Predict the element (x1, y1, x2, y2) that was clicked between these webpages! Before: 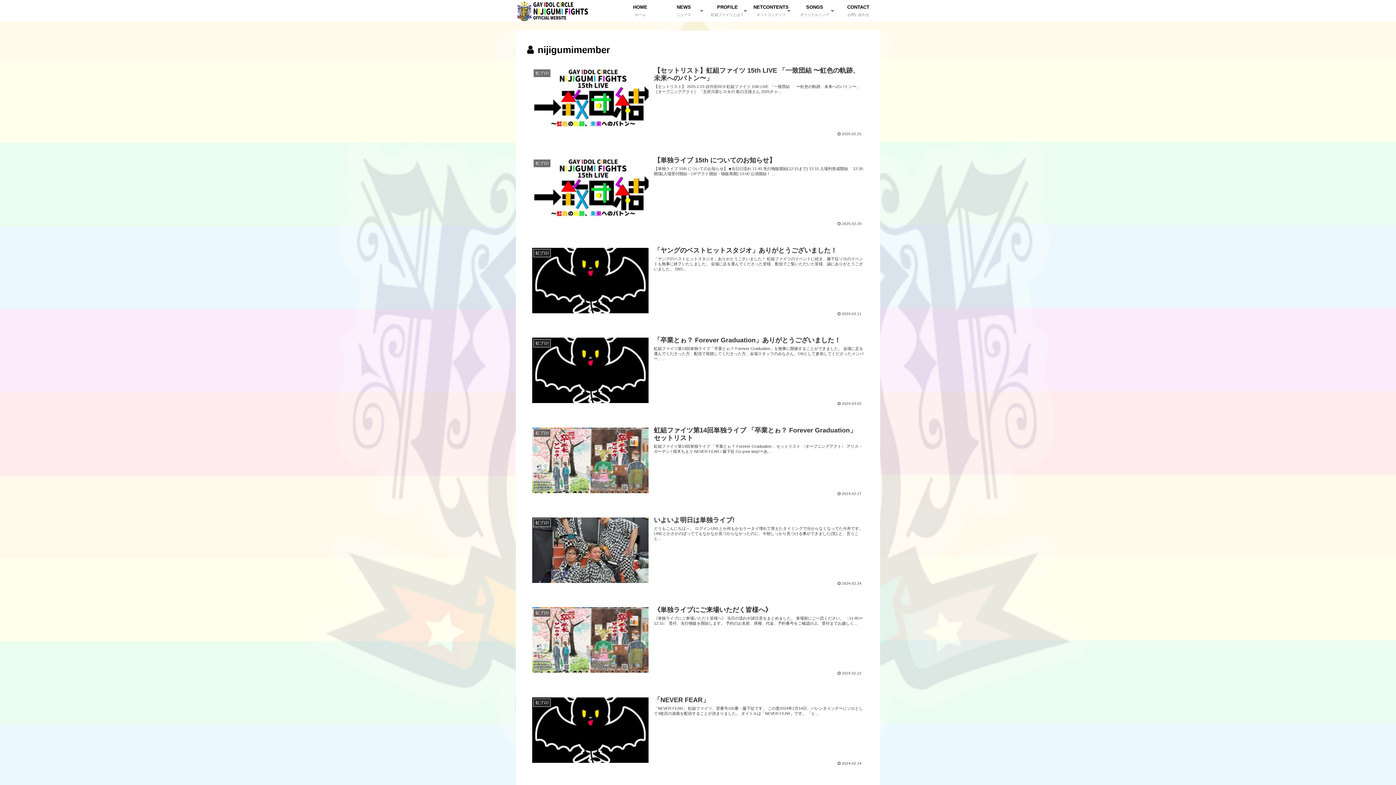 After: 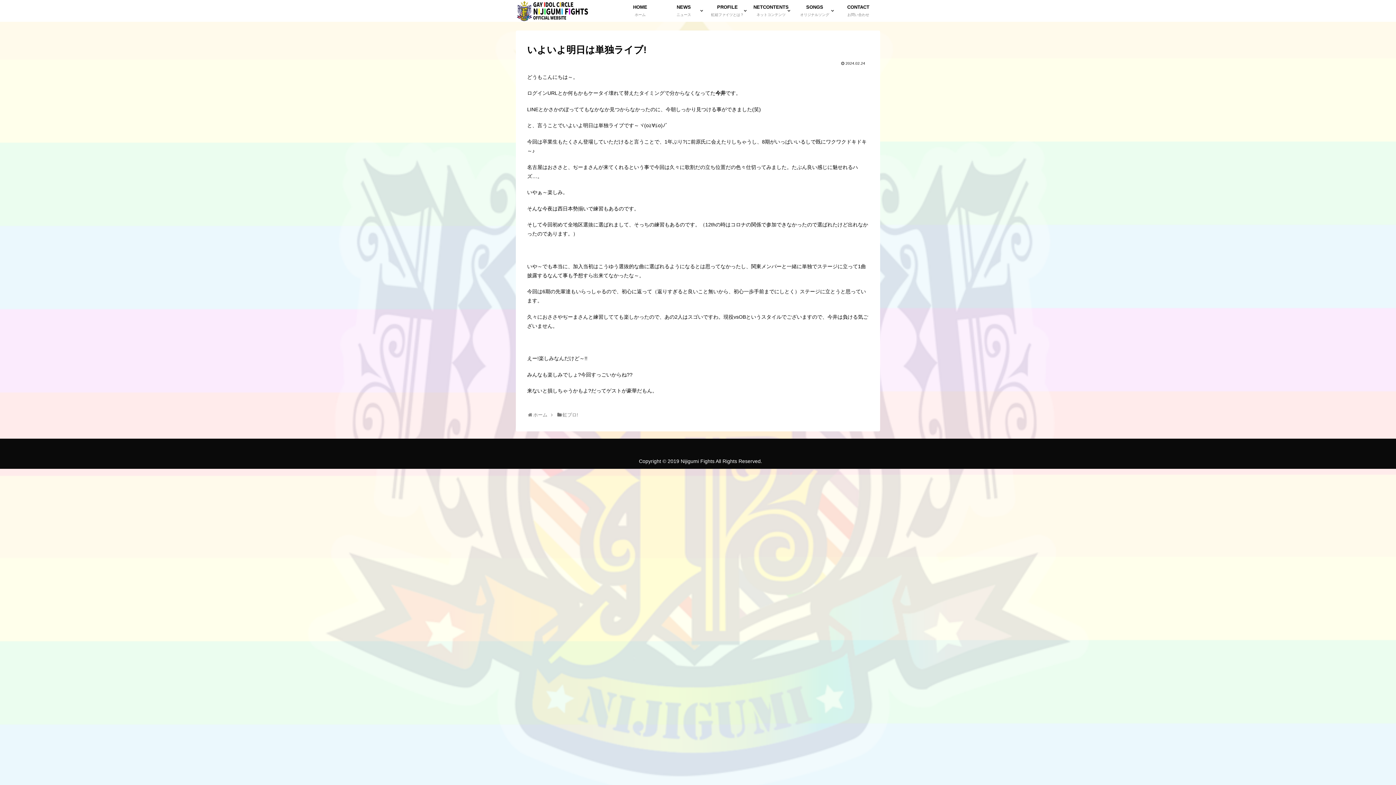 Action: bbox: (527, 511, 869, 591) label: 虹ブロ!
いよいよ明日は単独ライブ!
どうもこんにちは～。 ログインURLとか何もかもケータイ壊れて替えたタイミングで分からなくなってた今井です。 LINEとかさかのぼっててもなかなか見つからなかったのに、今朝しっかり見つける事ができました(笑) と、言うこと...
2024.02.24